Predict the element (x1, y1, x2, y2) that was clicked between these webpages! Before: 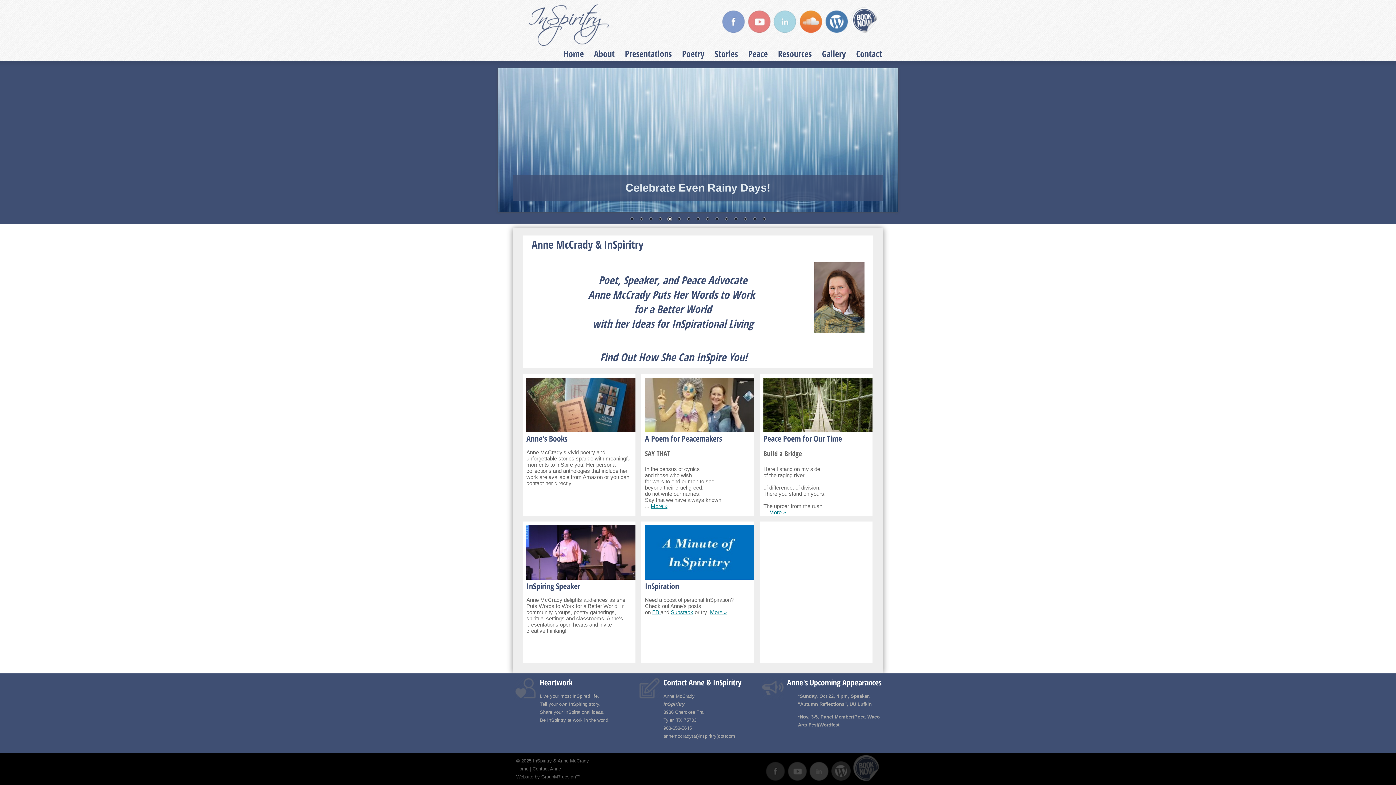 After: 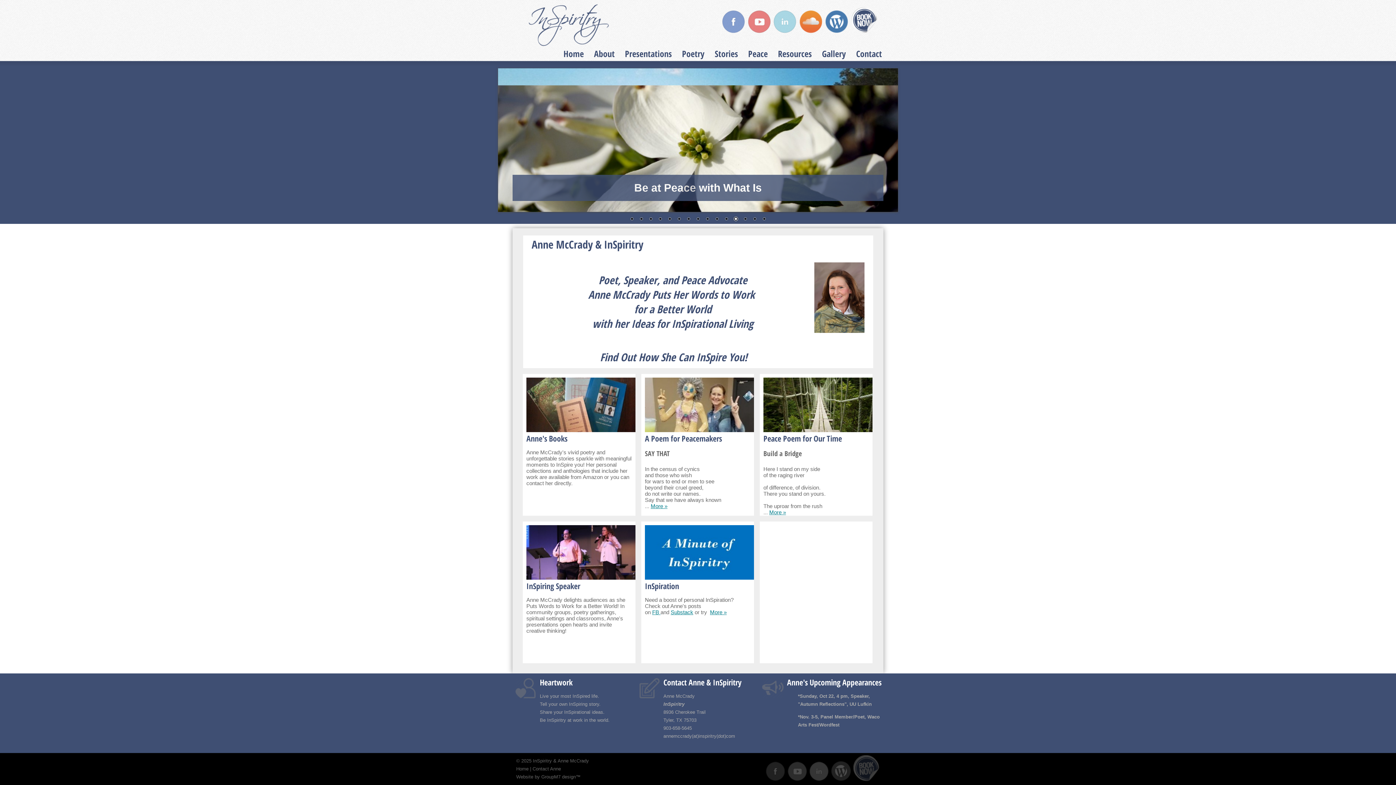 Action: bbox: (809, 777, 829, 782)